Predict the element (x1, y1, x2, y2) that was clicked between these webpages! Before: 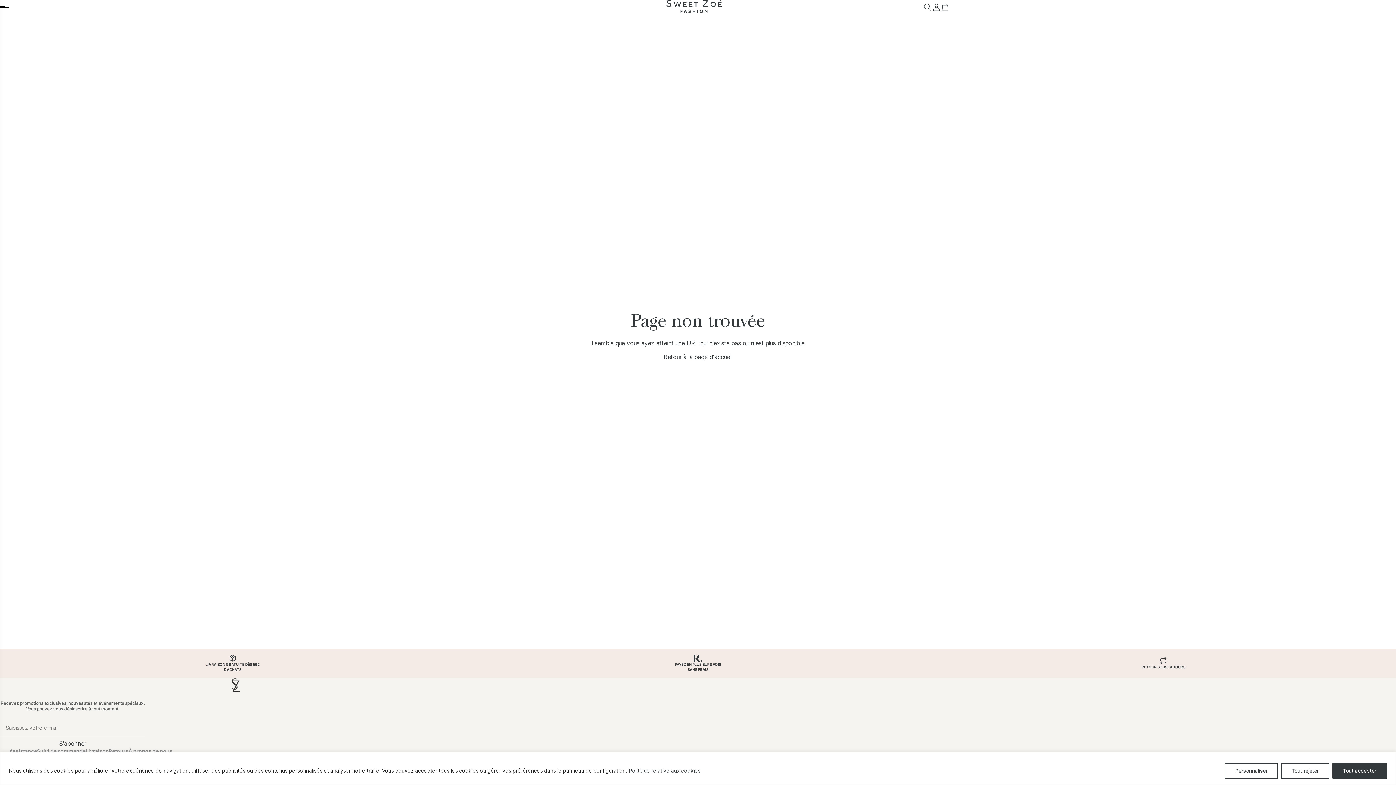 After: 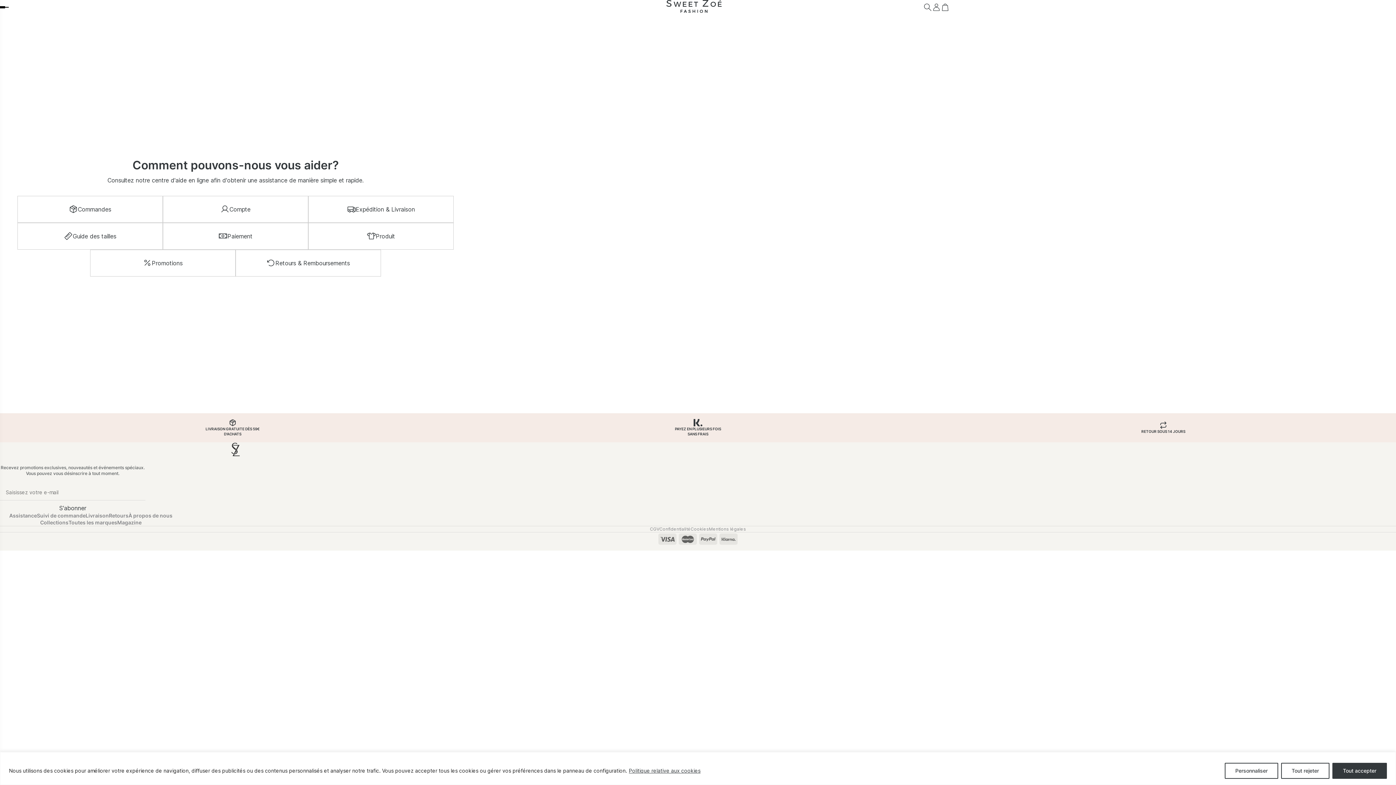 Action: label: Assistance bbox: (9, 748, 36, 754)